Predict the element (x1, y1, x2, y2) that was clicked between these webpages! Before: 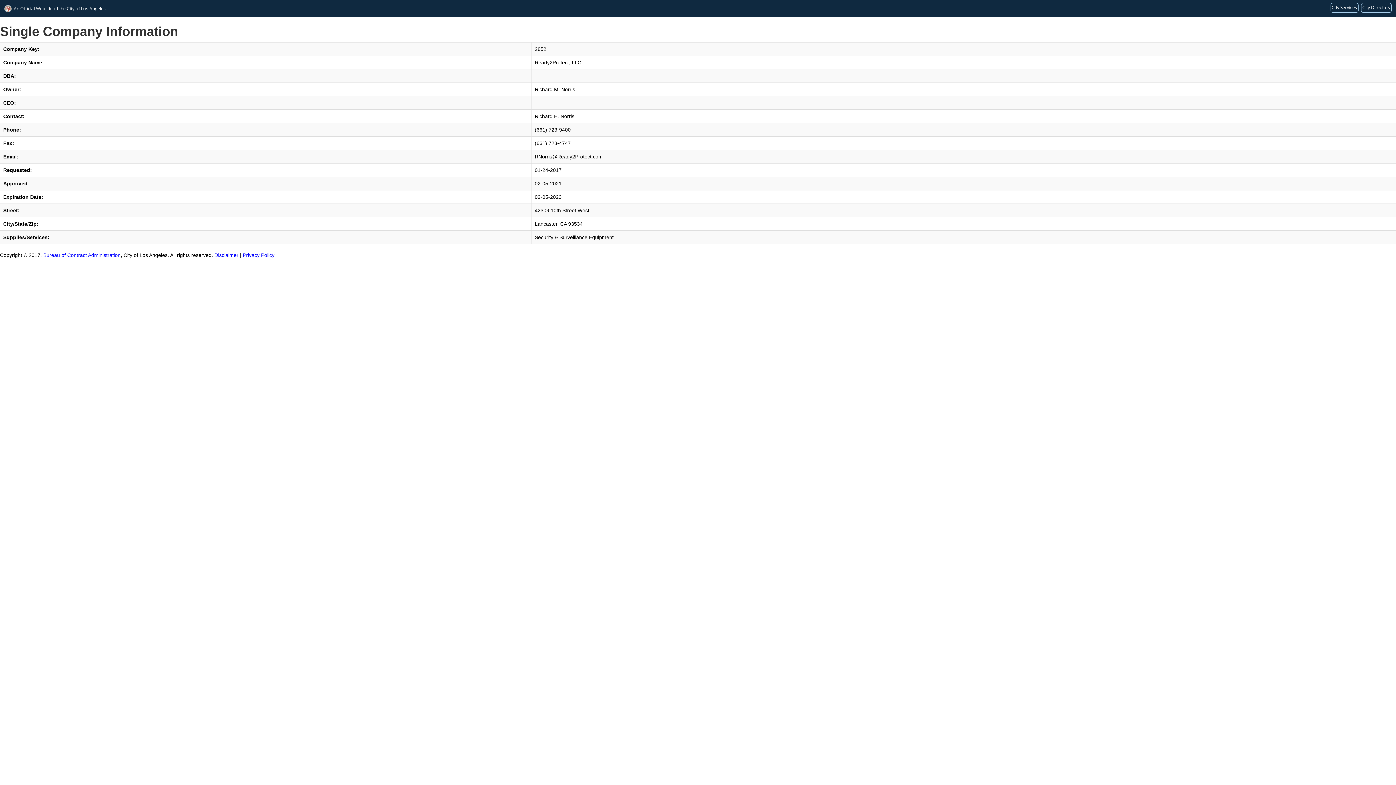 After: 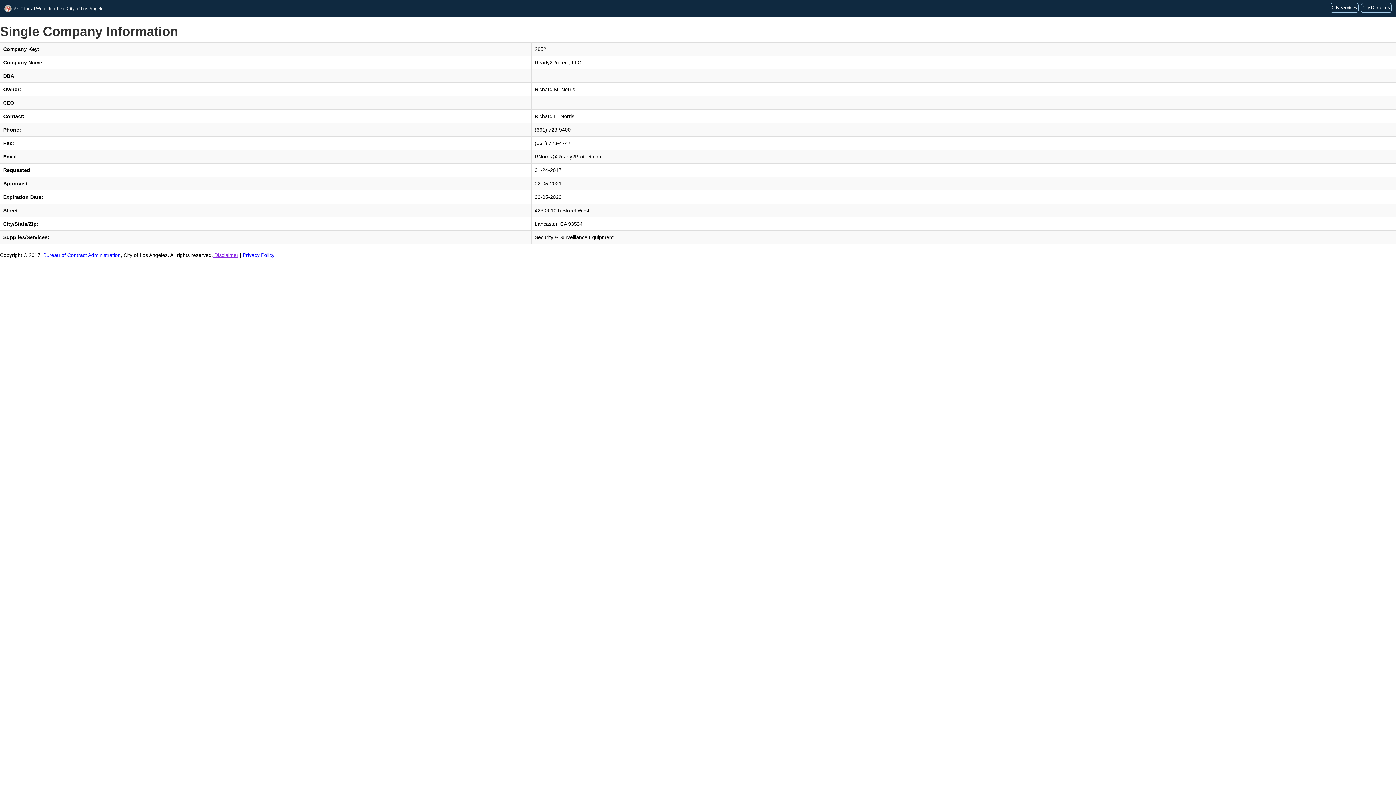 Action: bbox: (213, 252, 238, 258) label:  Disclaimer